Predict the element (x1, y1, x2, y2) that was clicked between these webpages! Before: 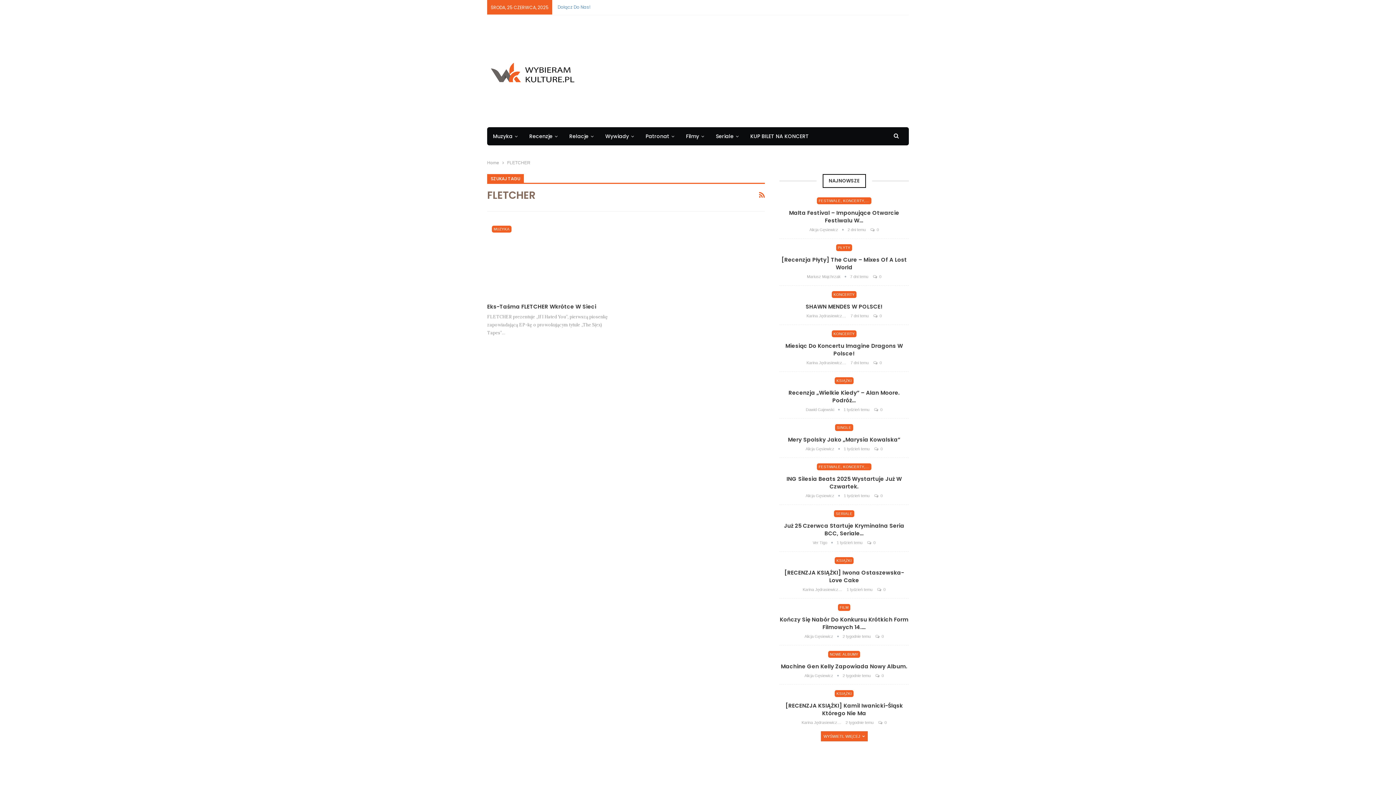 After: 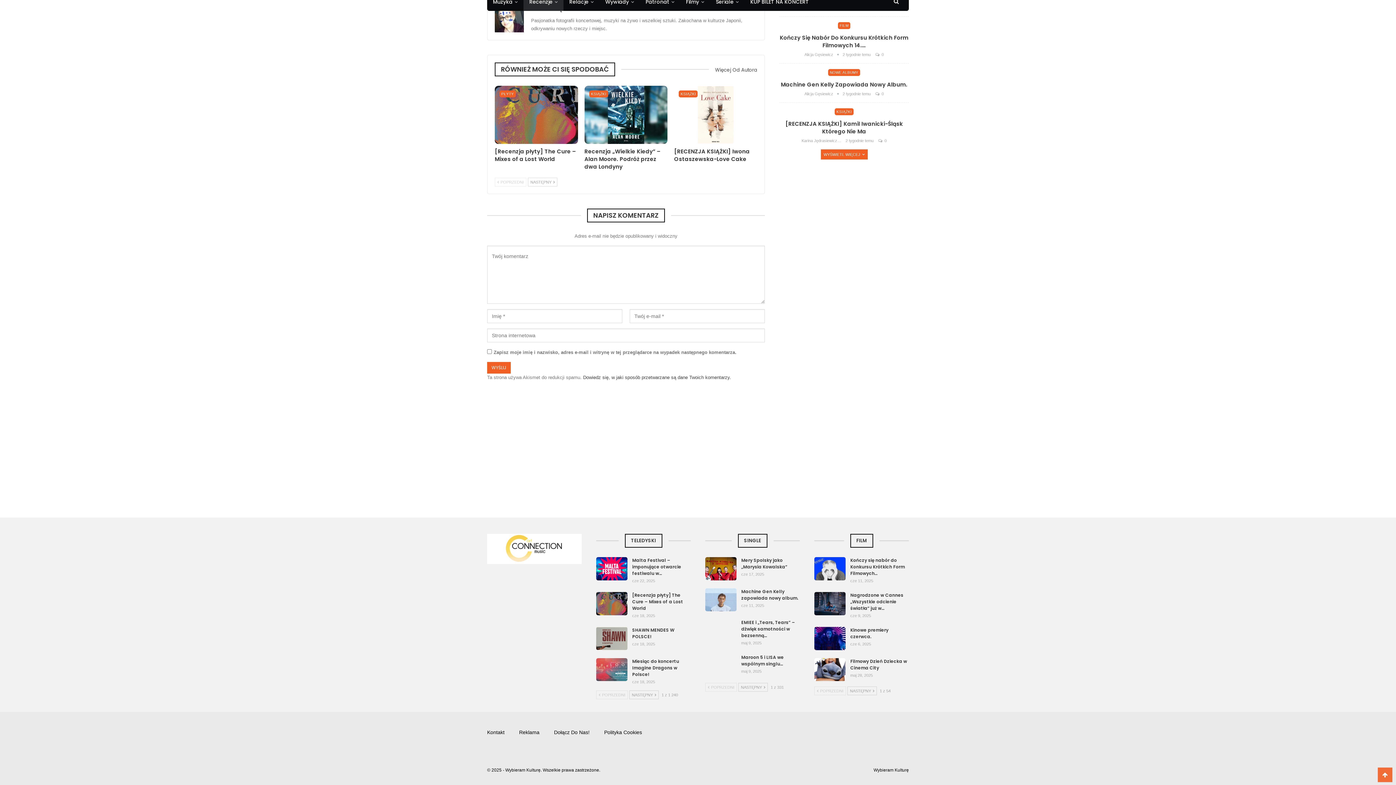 Action: label:  0 bbox: (878, 720, 886, 725)